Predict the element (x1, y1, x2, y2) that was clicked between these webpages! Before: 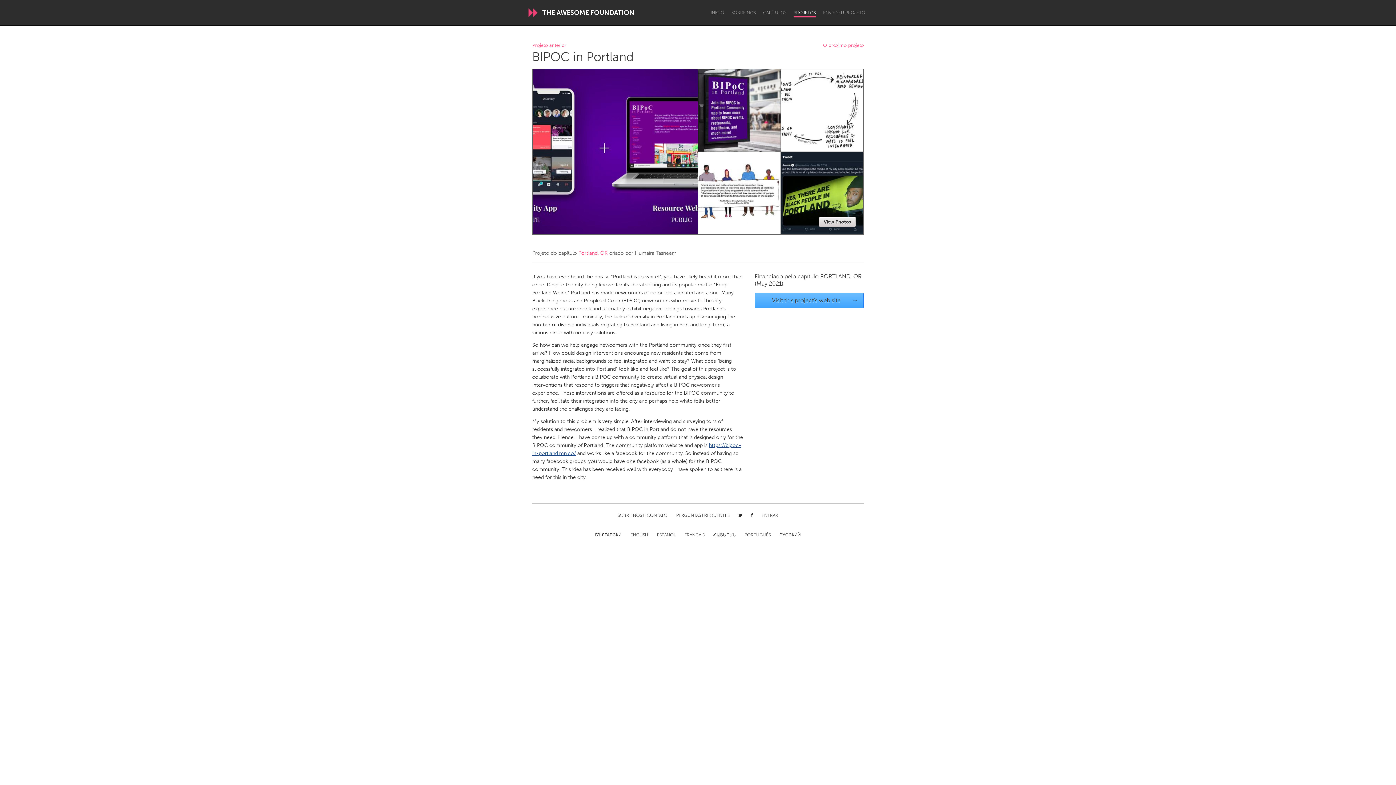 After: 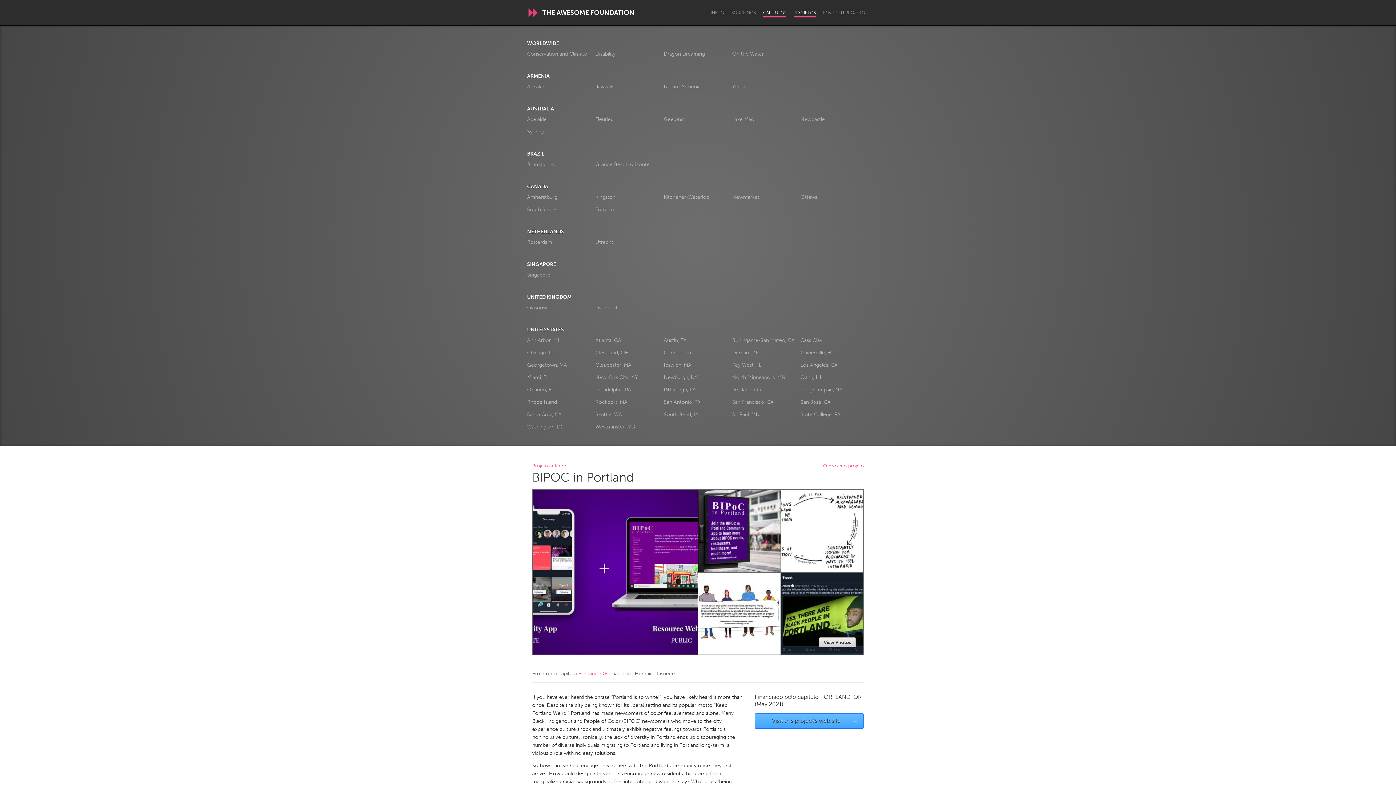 Action: bbox: (763, 10, 786, 16) label: CAPÍTULOS